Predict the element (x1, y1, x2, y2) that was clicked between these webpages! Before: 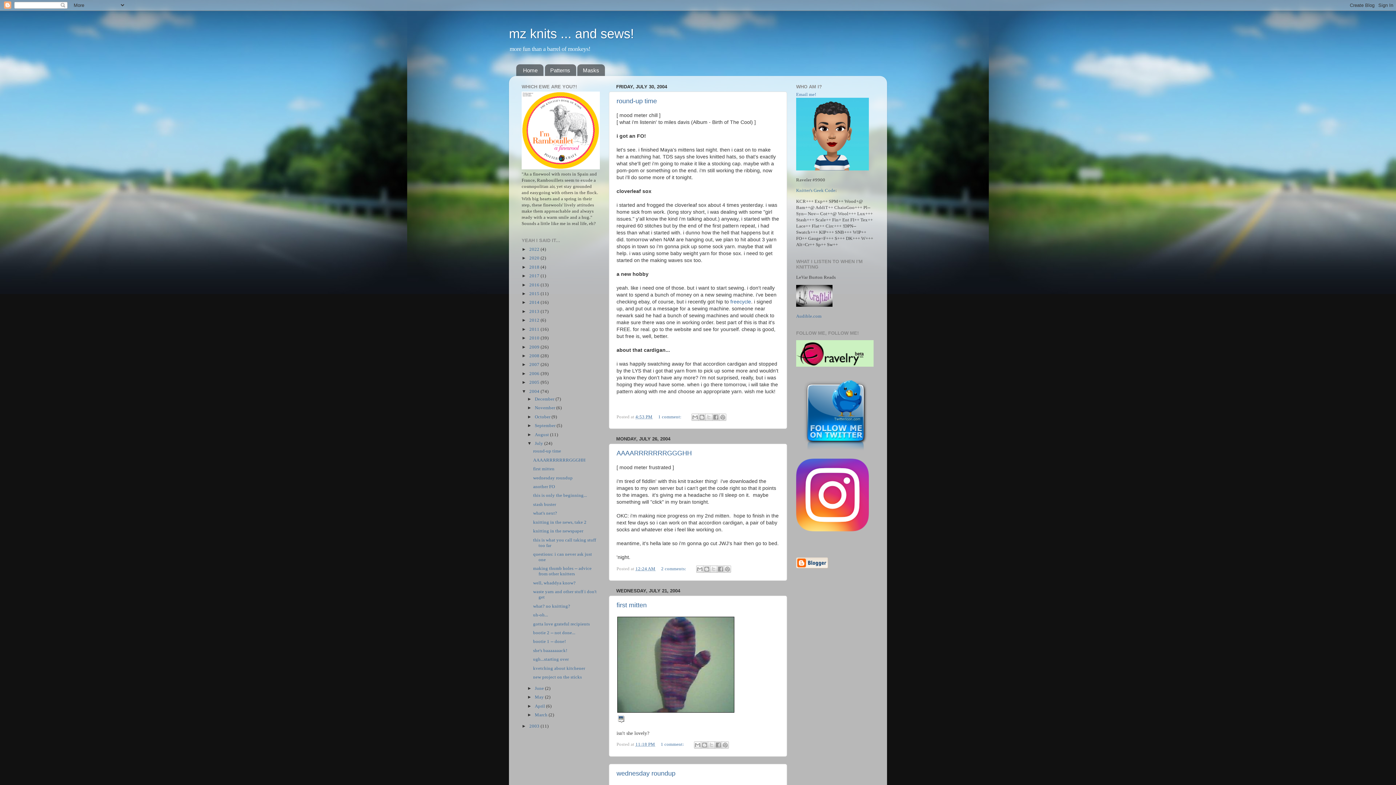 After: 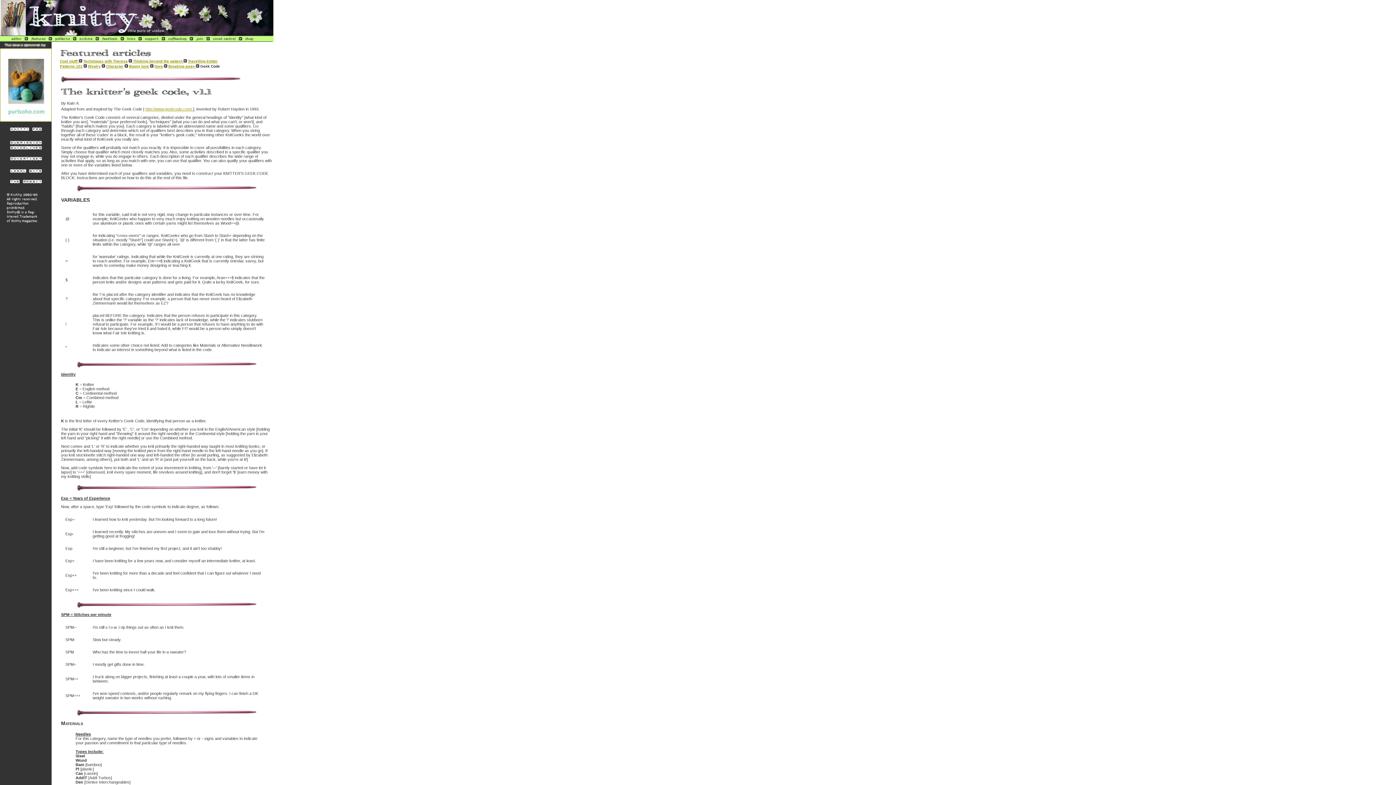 Action: bbox: (796, 188, 835, 193) label: Knitter's Geek Code